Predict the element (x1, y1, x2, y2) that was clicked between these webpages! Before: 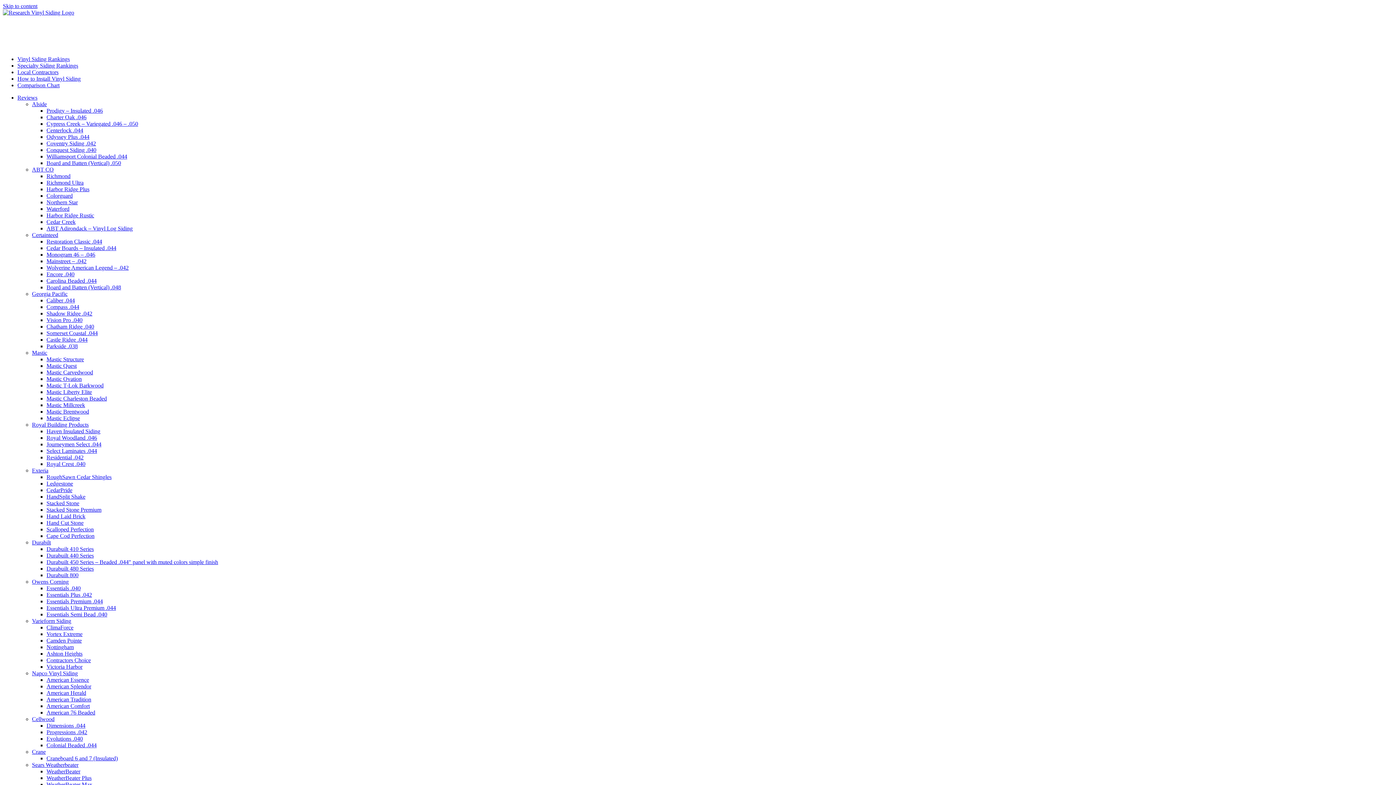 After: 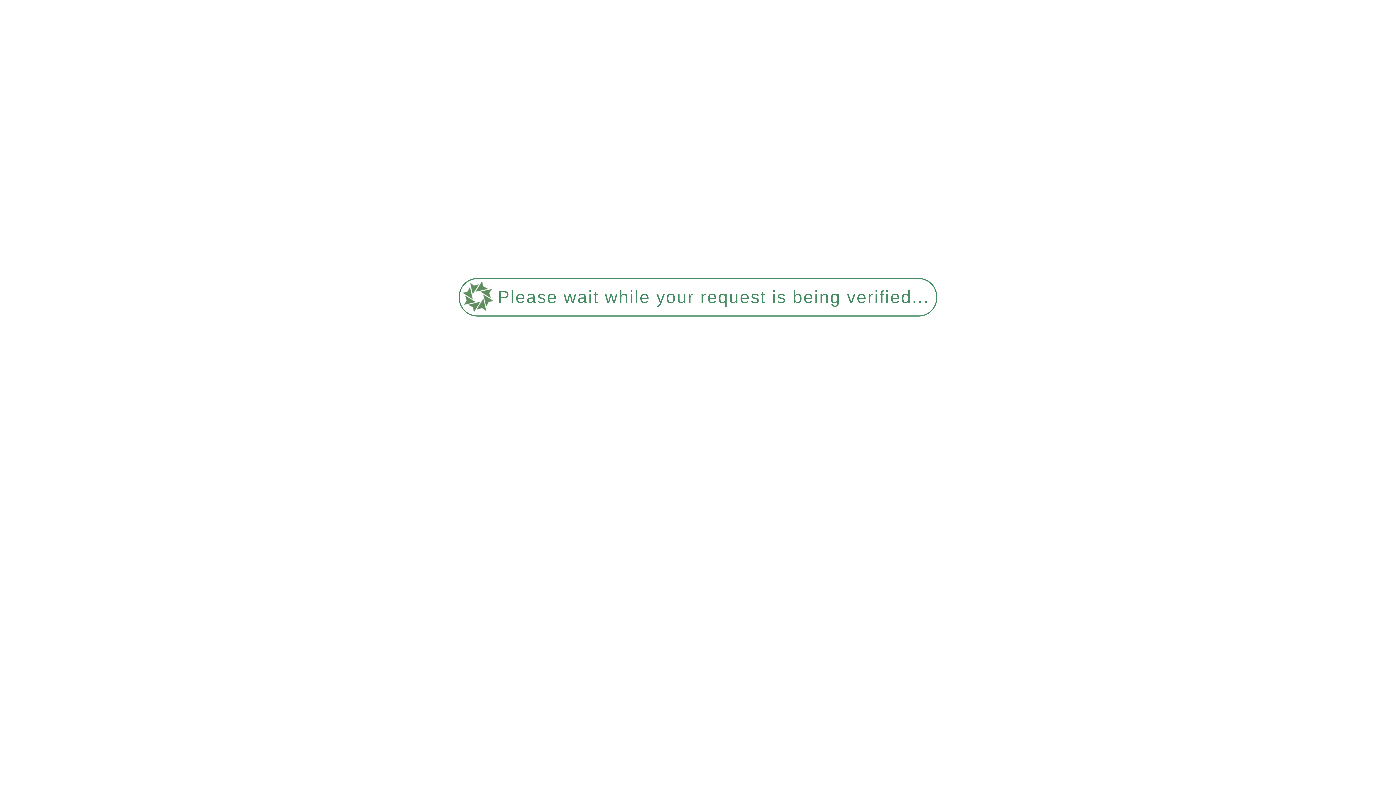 Action: bbox: (46, 133, 89, 140) label: Odyssey Plus .044